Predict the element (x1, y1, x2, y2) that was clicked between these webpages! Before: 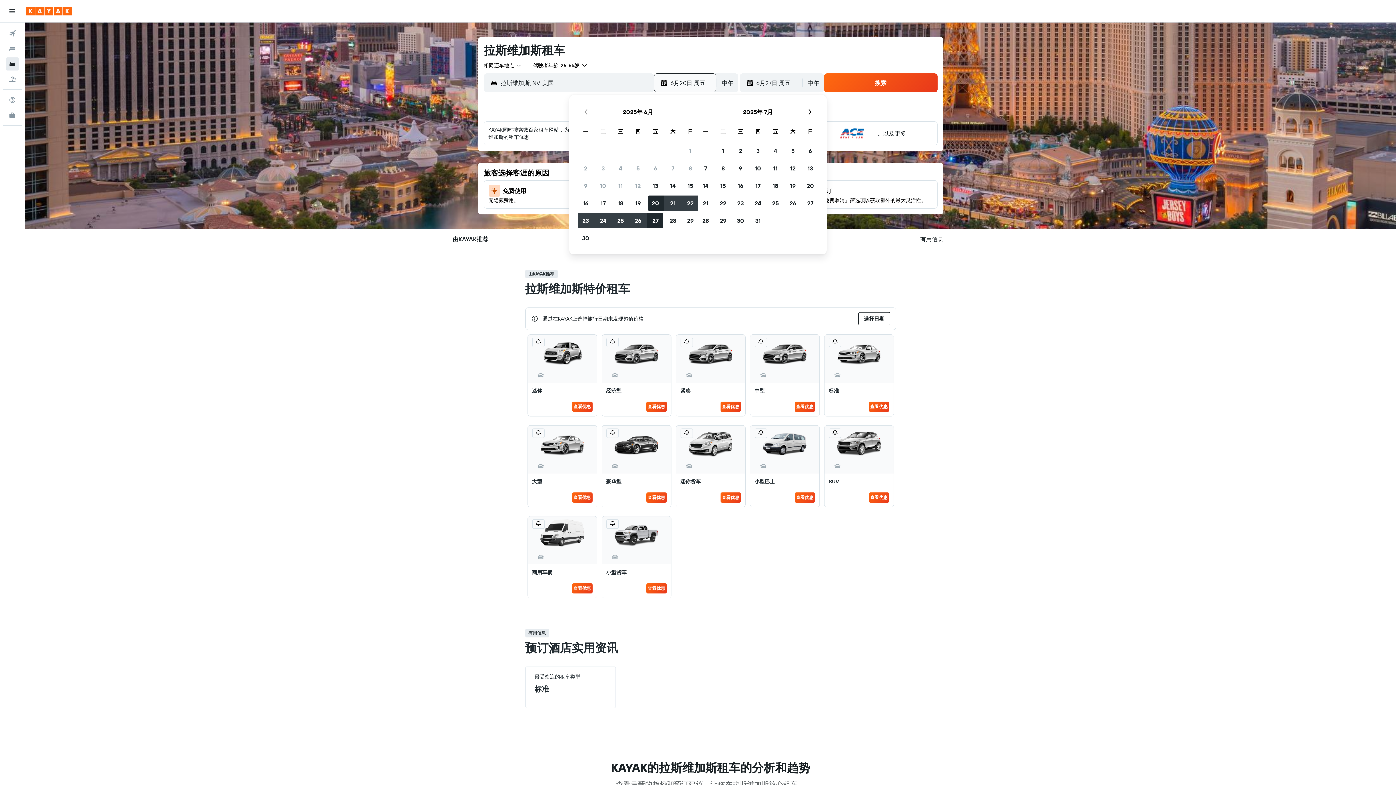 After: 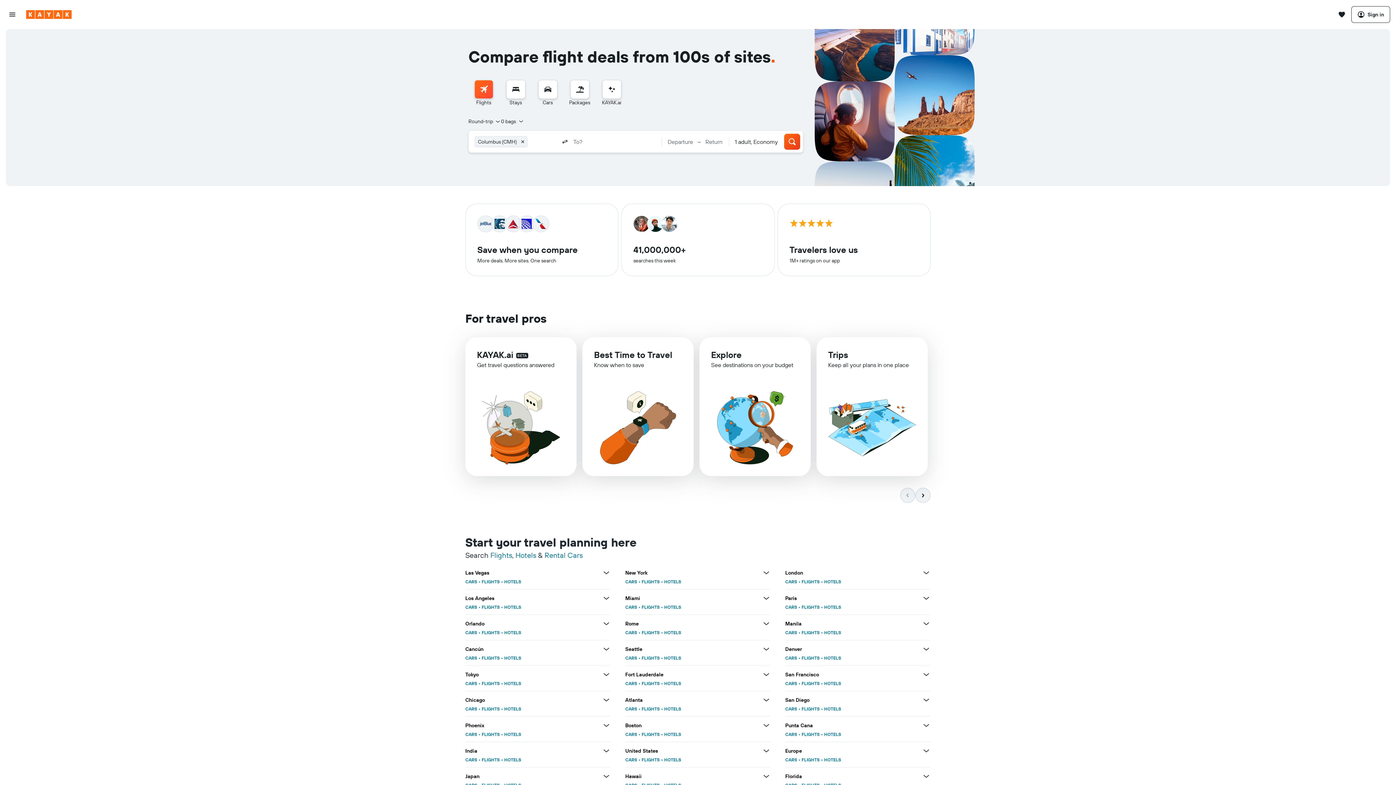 Action: label: 查看优惠 bbox: (794, 401, 815, 412)